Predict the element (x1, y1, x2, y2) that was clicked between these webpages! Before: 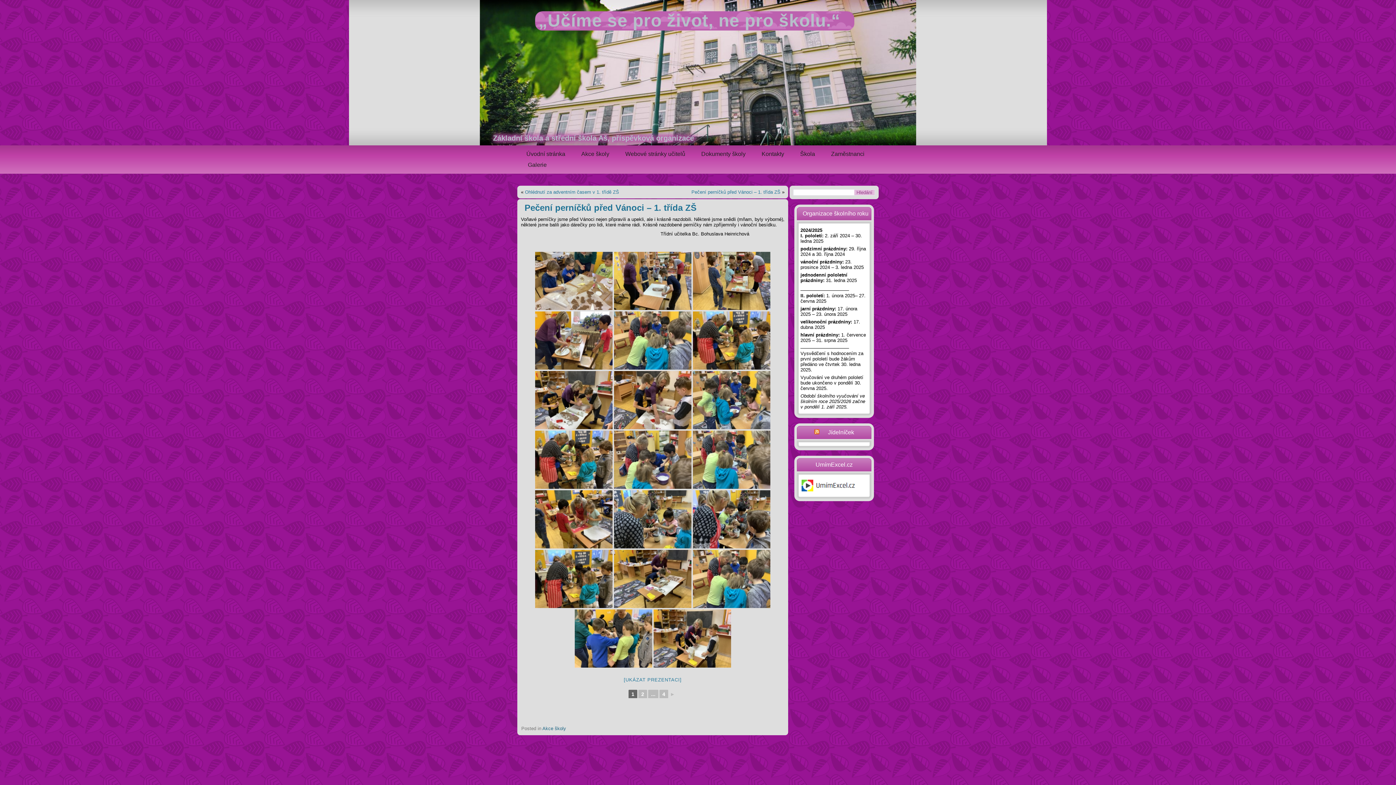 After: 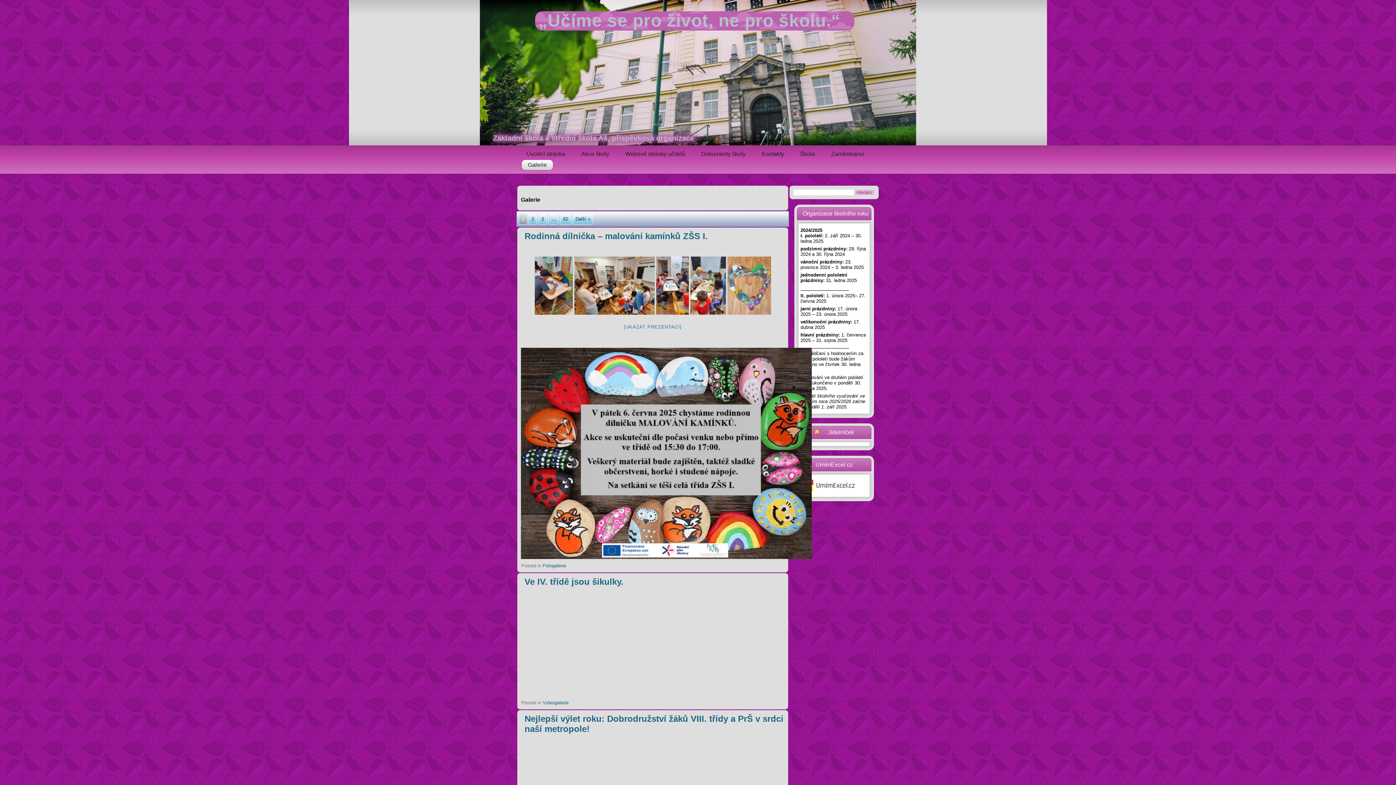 Action: bbox: (521, 159, 553, 170) label: Galerie